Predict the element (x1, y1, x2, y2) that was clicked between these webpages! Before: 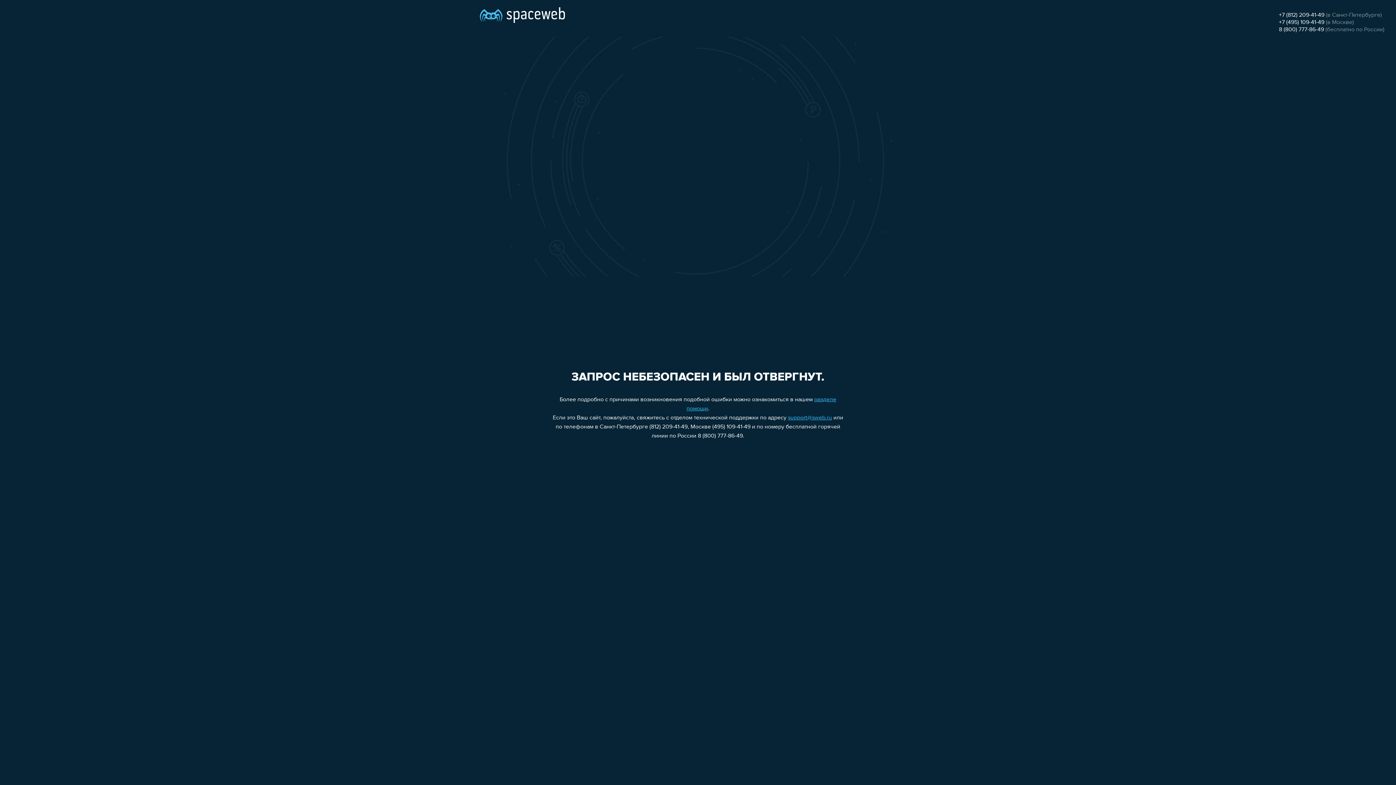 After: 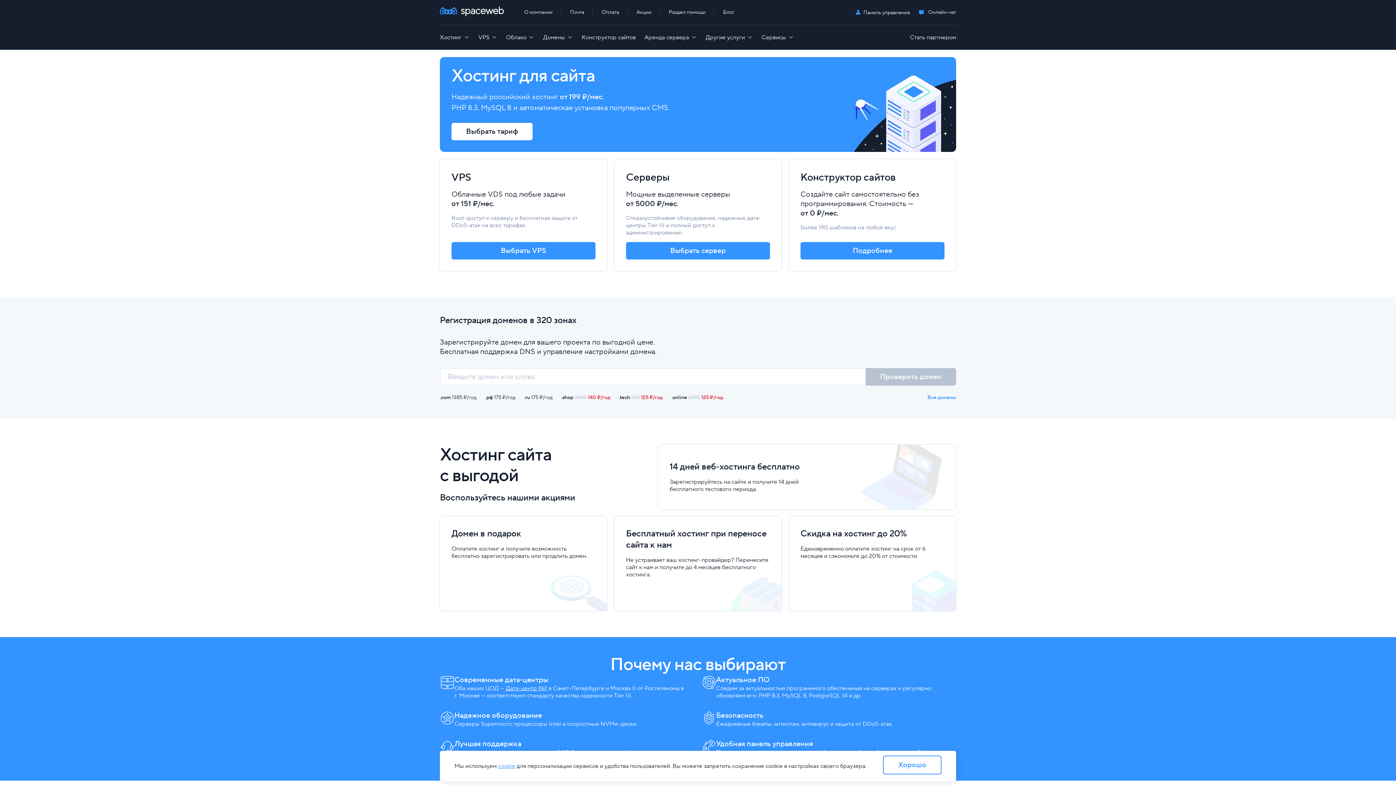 Action: bbox: (480, 0, 565, 25)